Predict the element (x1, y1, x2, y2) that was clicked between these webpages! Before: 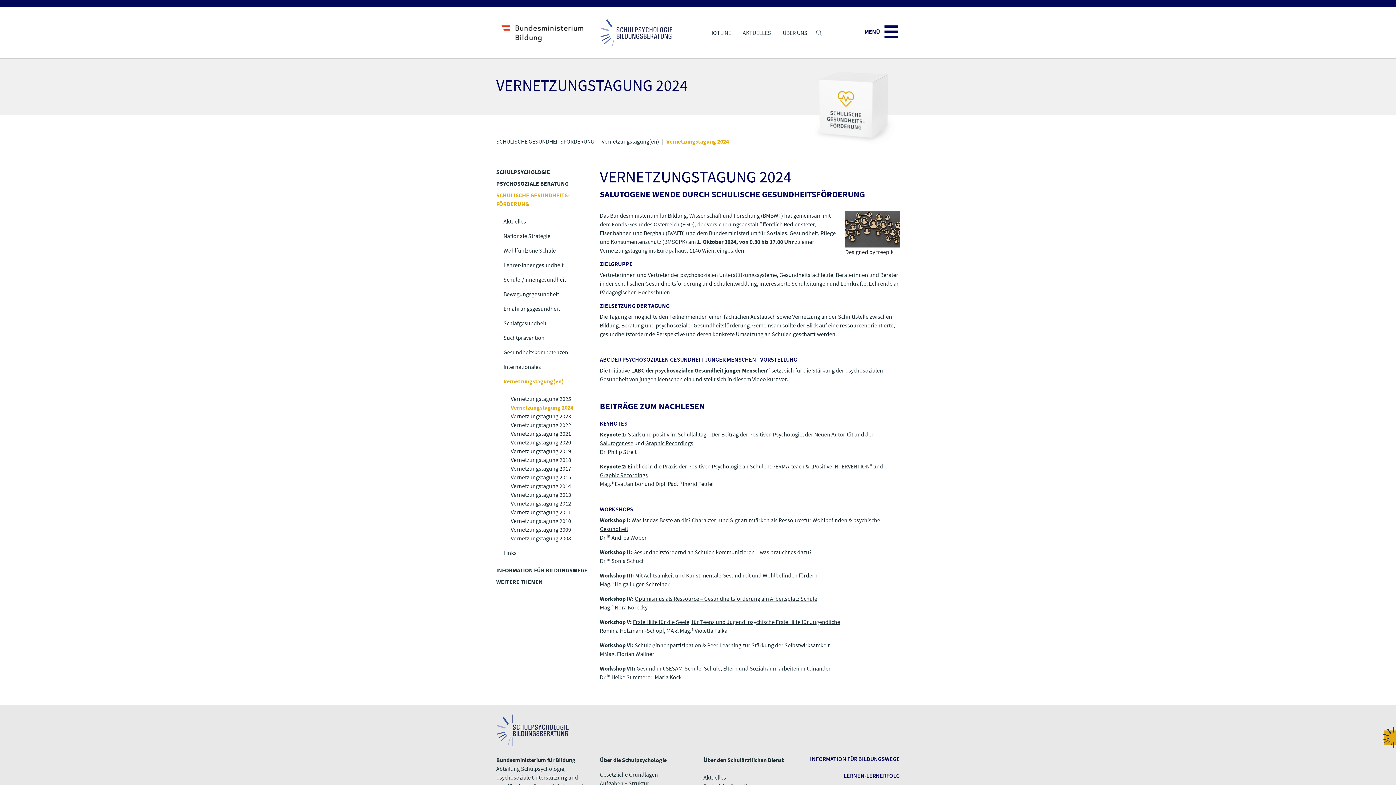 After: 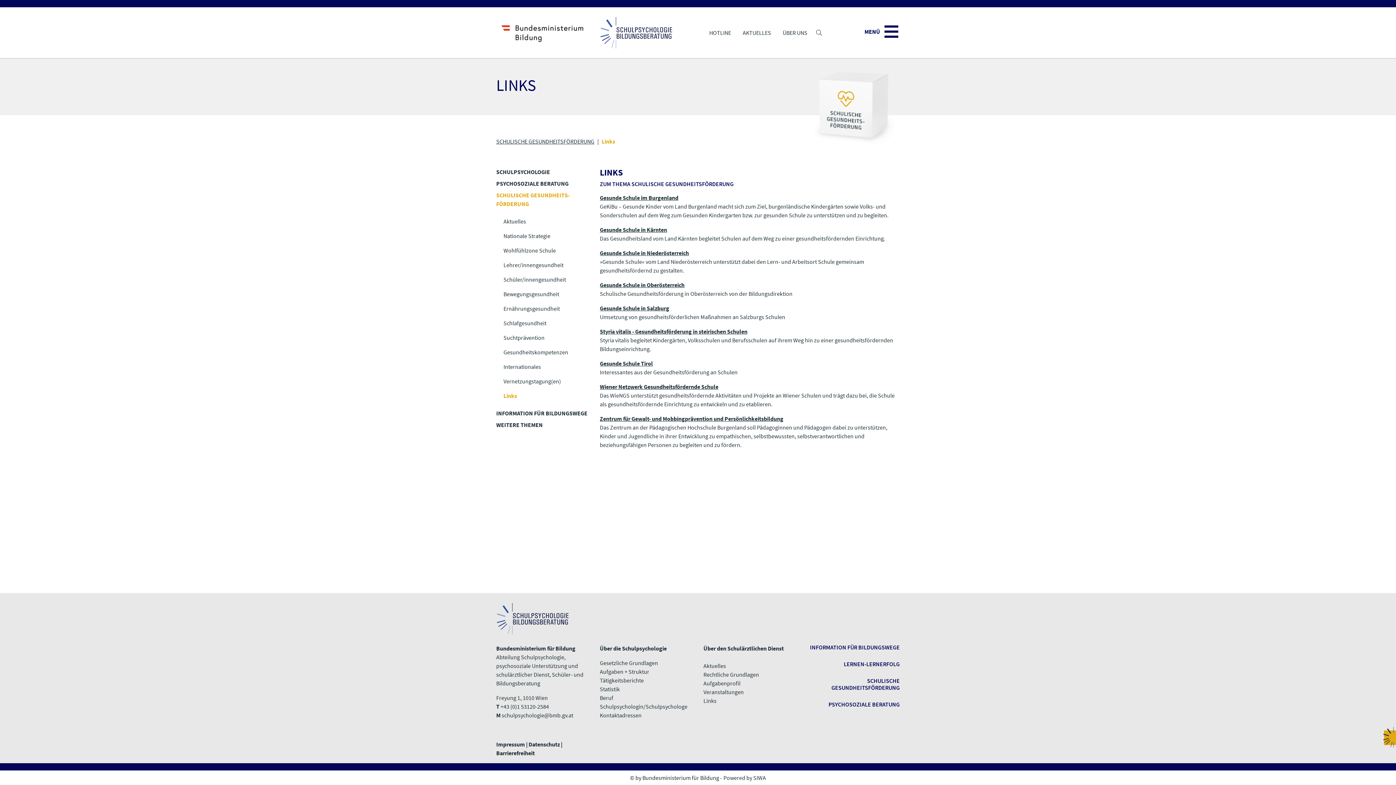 Action: label: Links bbox: (503, 549, 516, 556)